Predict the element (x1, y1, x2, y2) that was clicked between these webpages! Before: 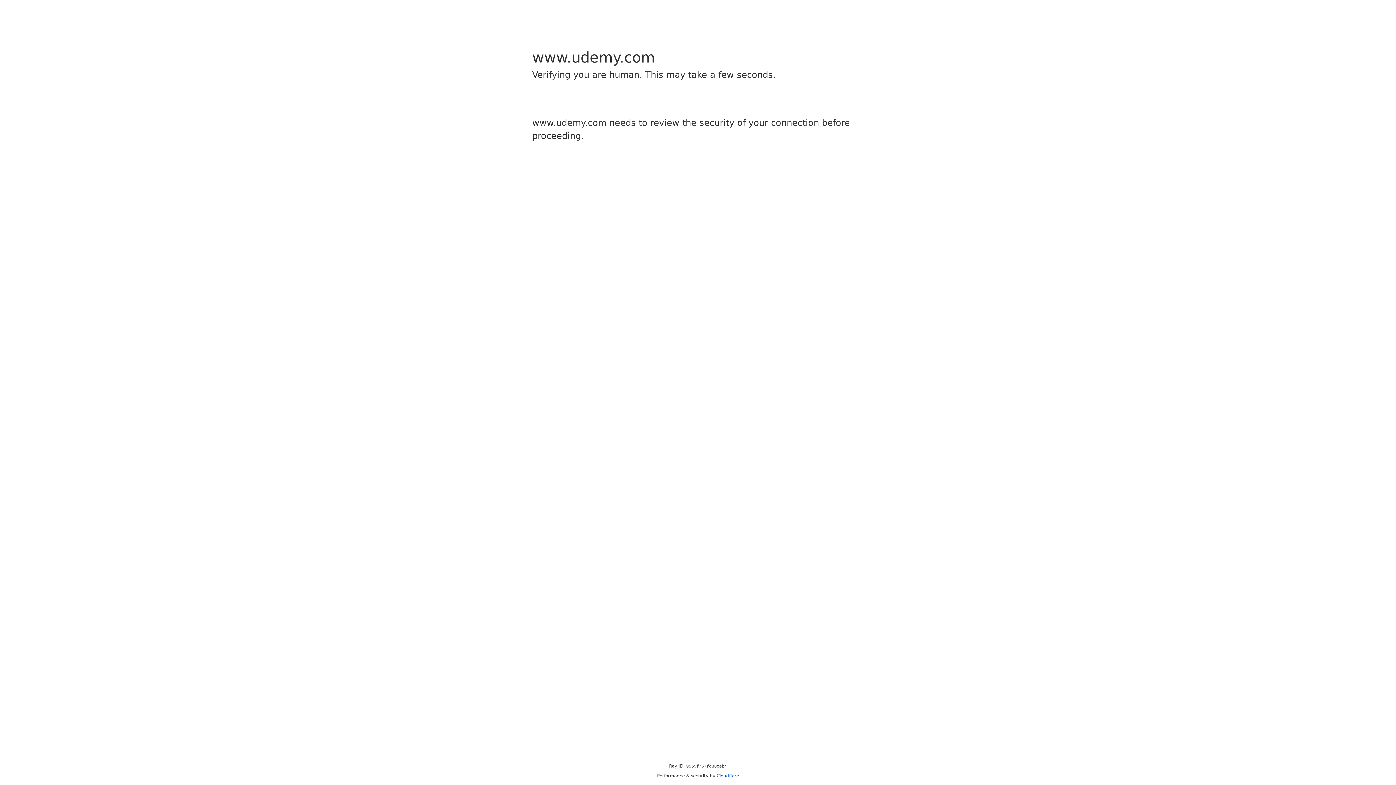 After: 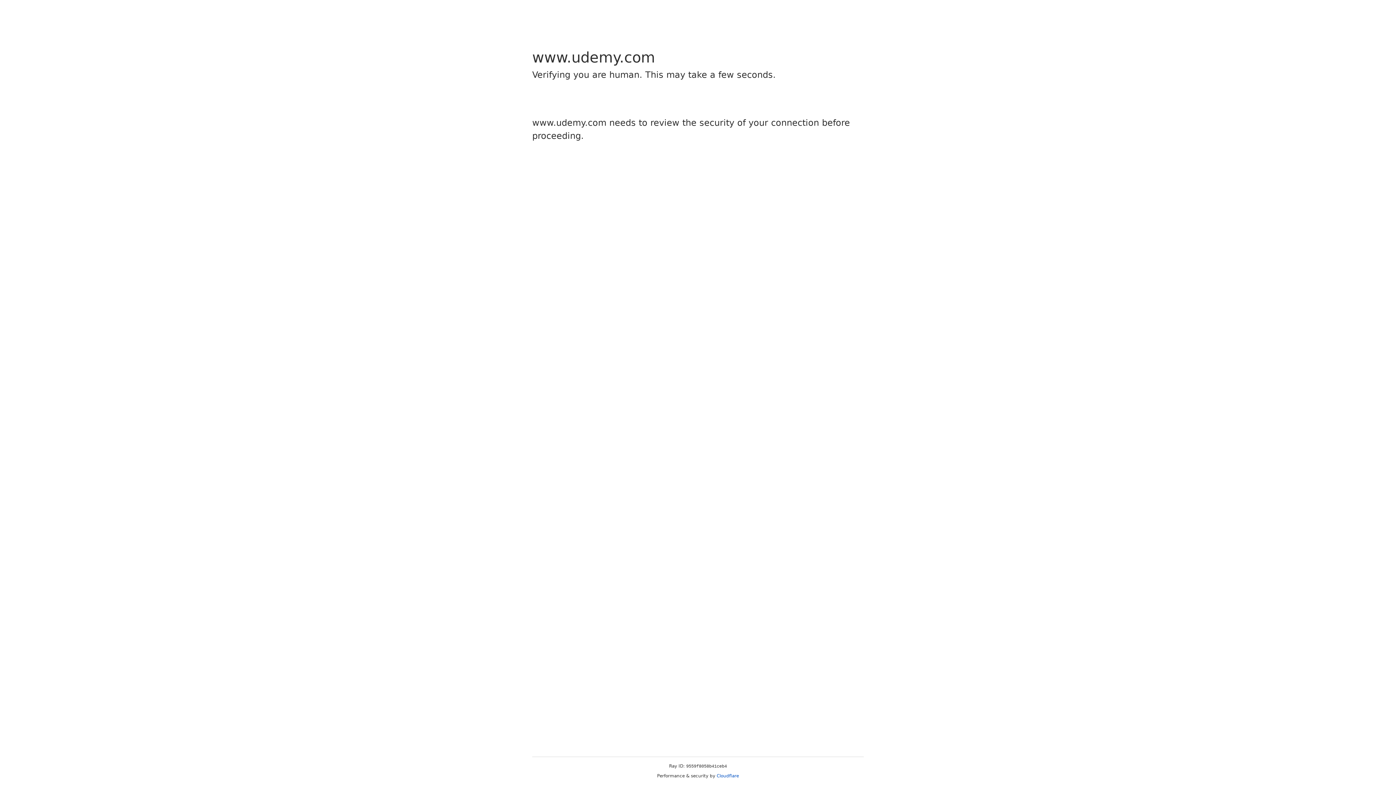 Action: label: Cloudflare bbox: (716, 773, 739, 778)